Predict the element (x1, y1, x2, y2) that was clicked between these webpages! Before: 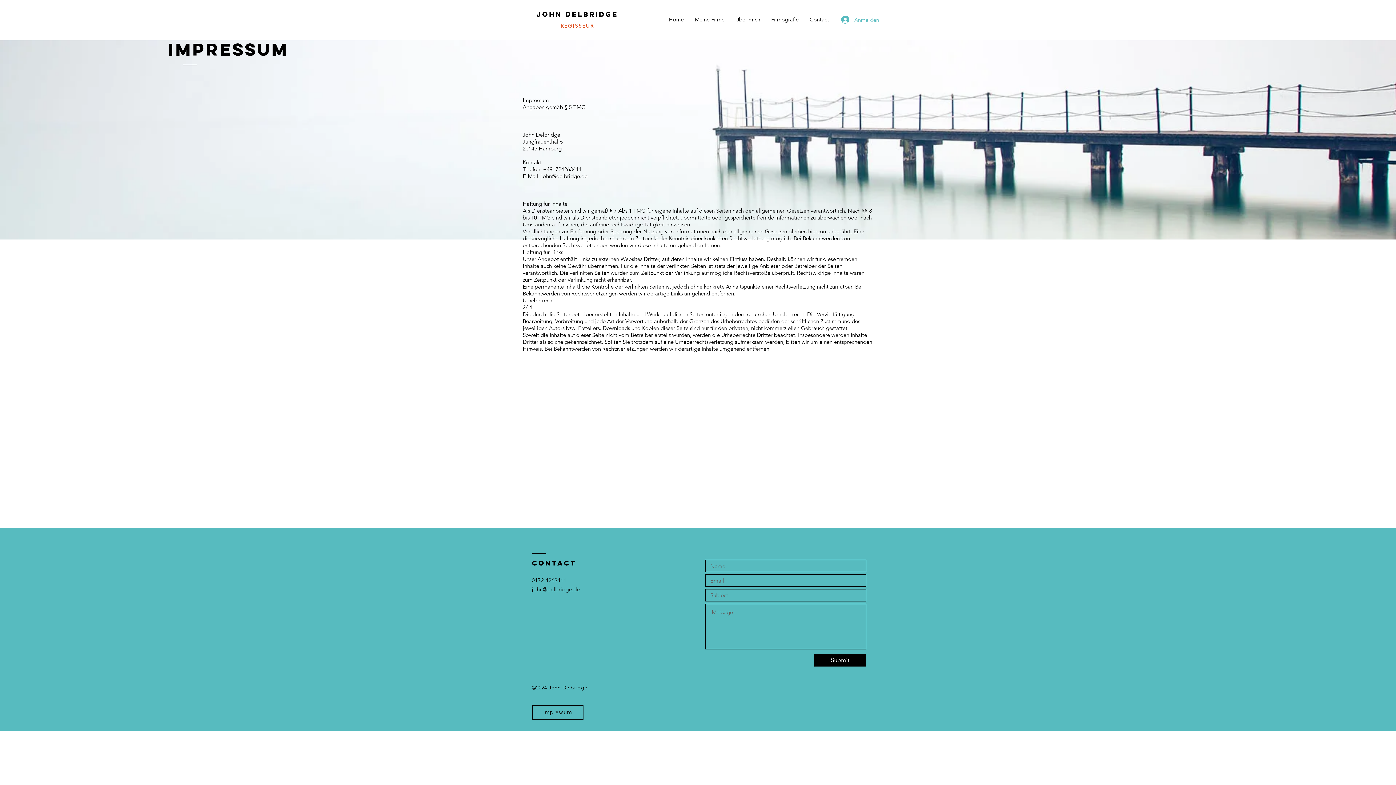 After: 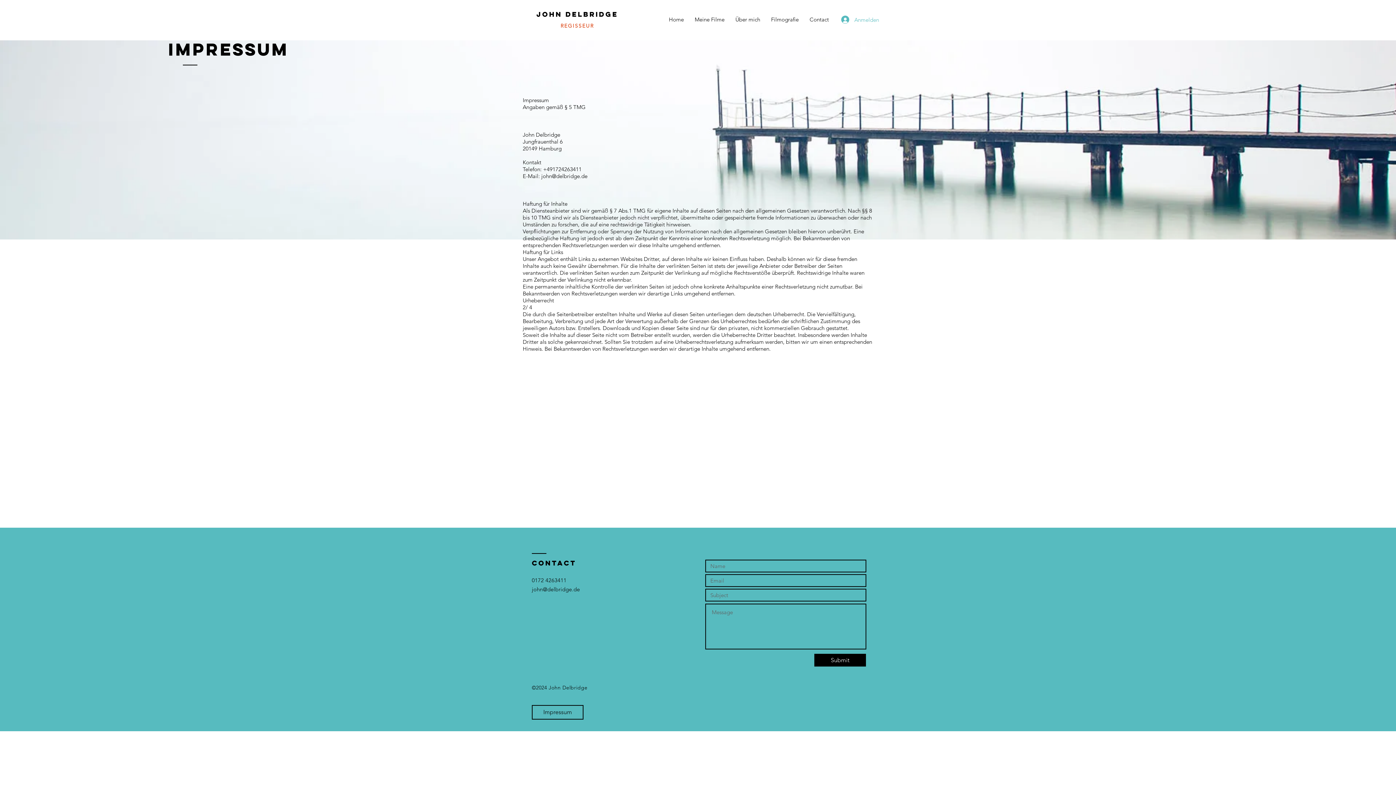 Action: bbox: (532, 586, 580, 593) label: john@delbridge.de